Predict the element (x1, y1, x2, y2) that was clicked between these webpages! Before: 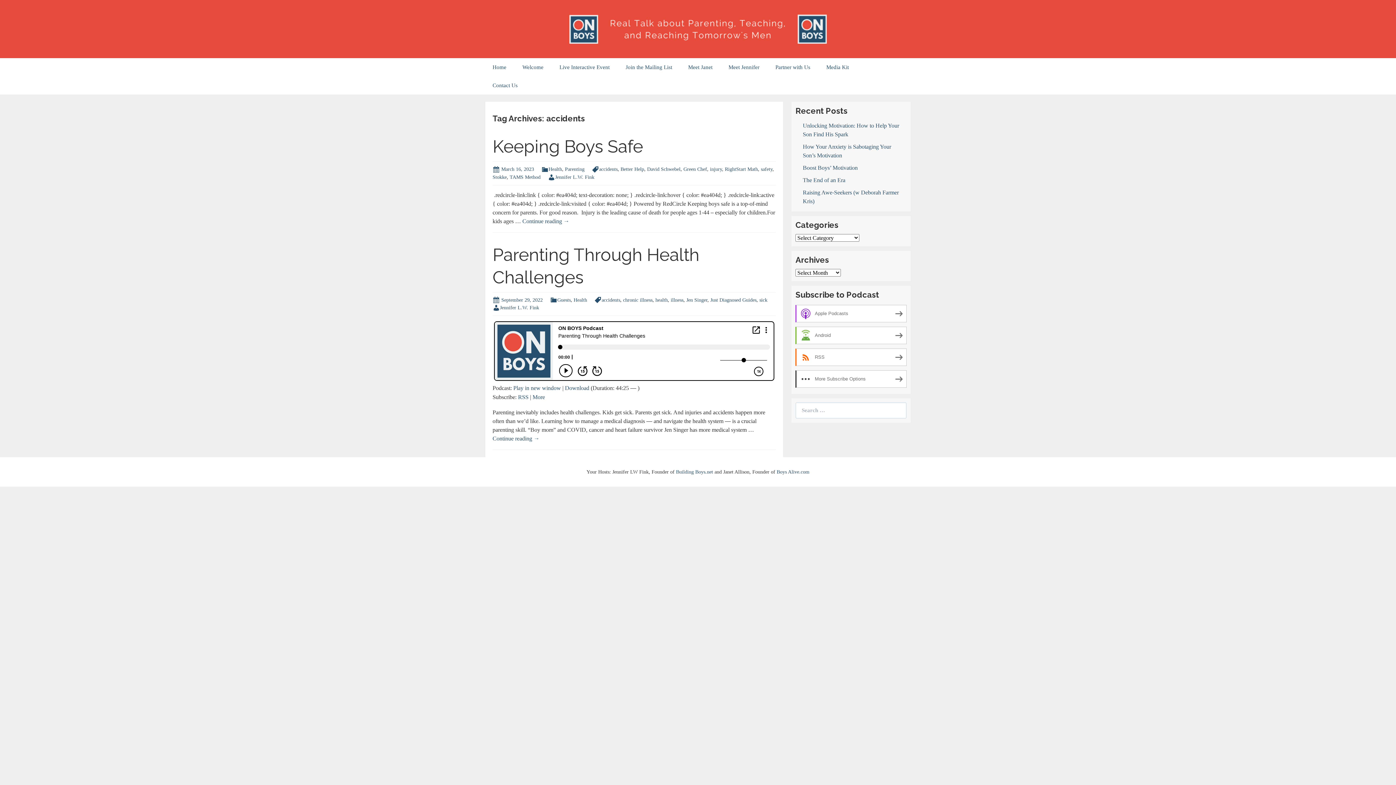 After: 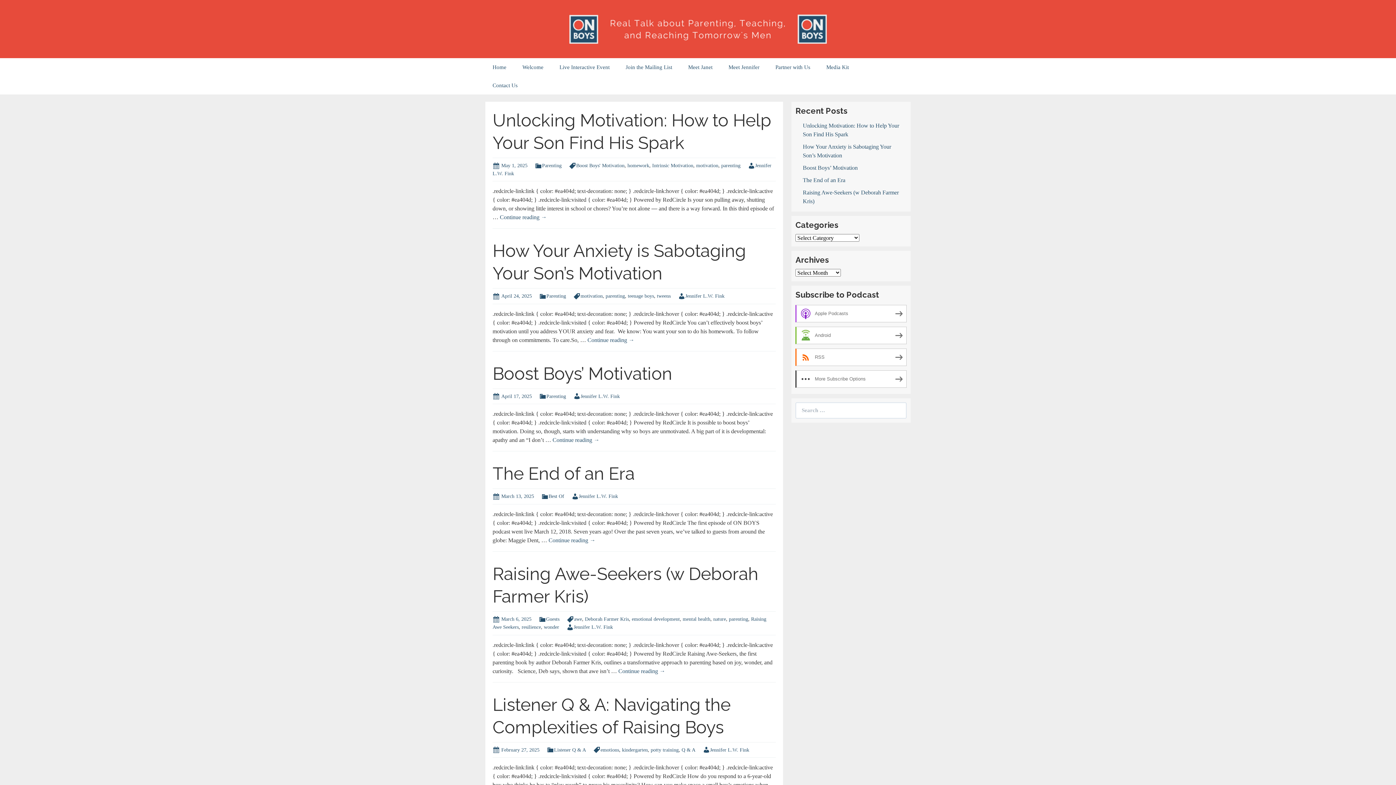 Action: bbox: (492, 305, 539, 310) label: Jennifer L.W. Fink